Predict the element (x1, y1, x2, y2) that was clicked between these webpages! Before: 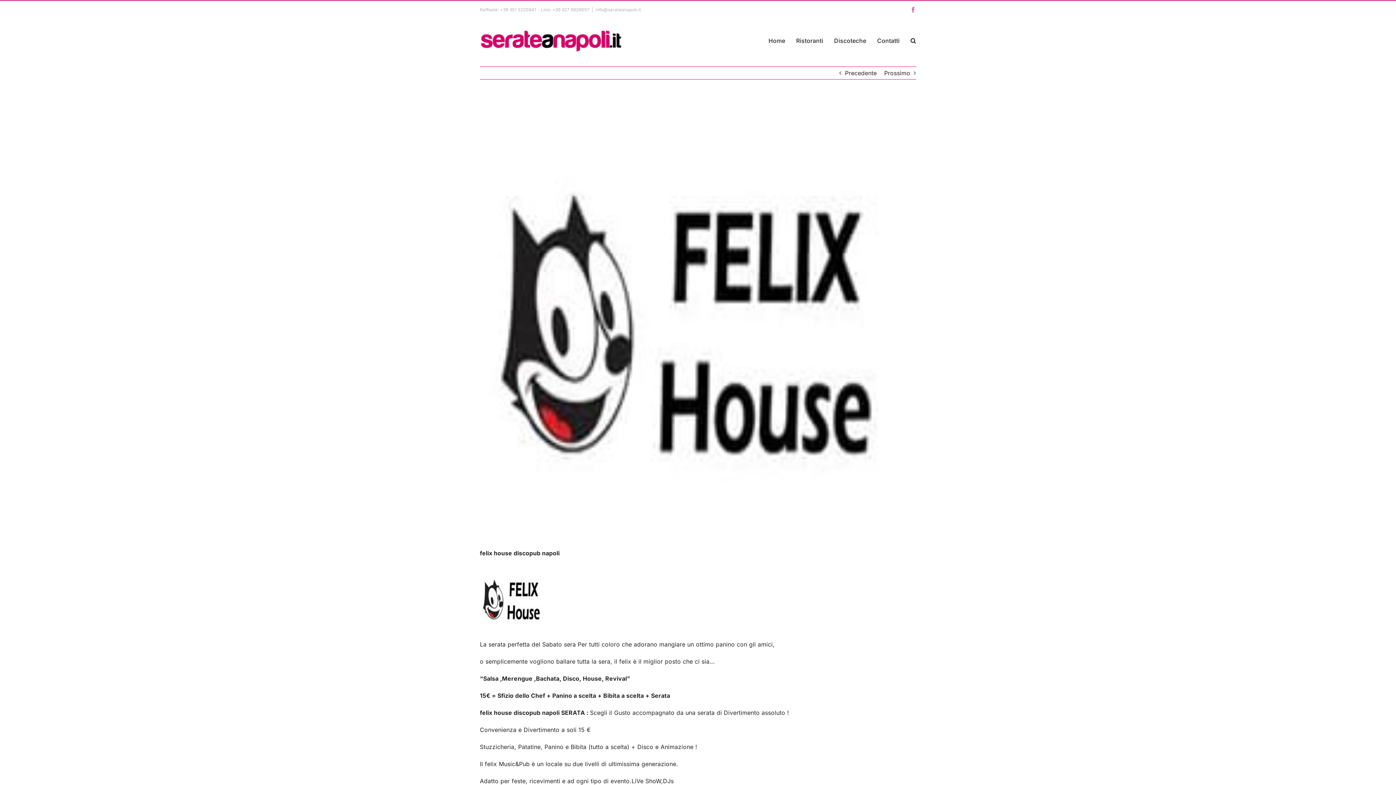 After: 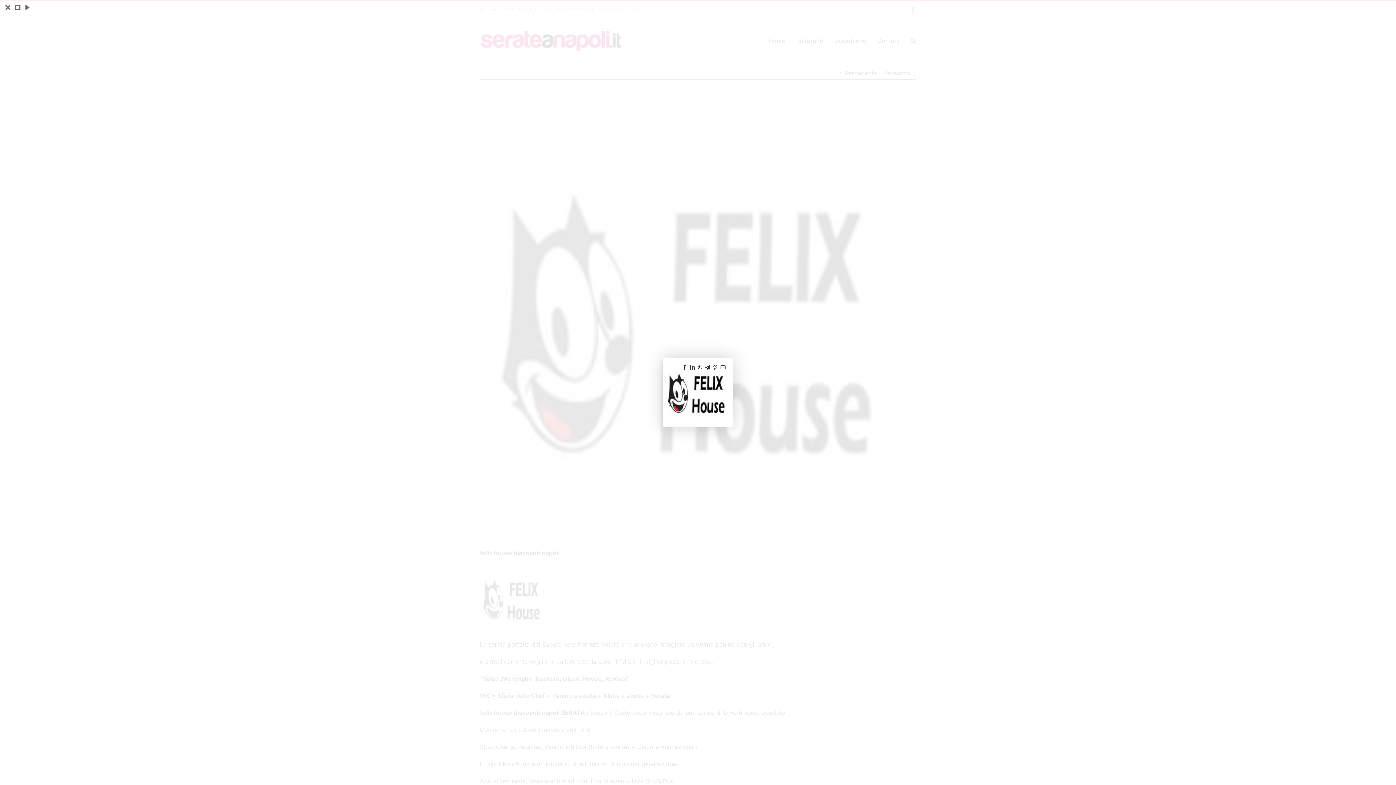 Action: bbox: (480, 566, 546, 574)